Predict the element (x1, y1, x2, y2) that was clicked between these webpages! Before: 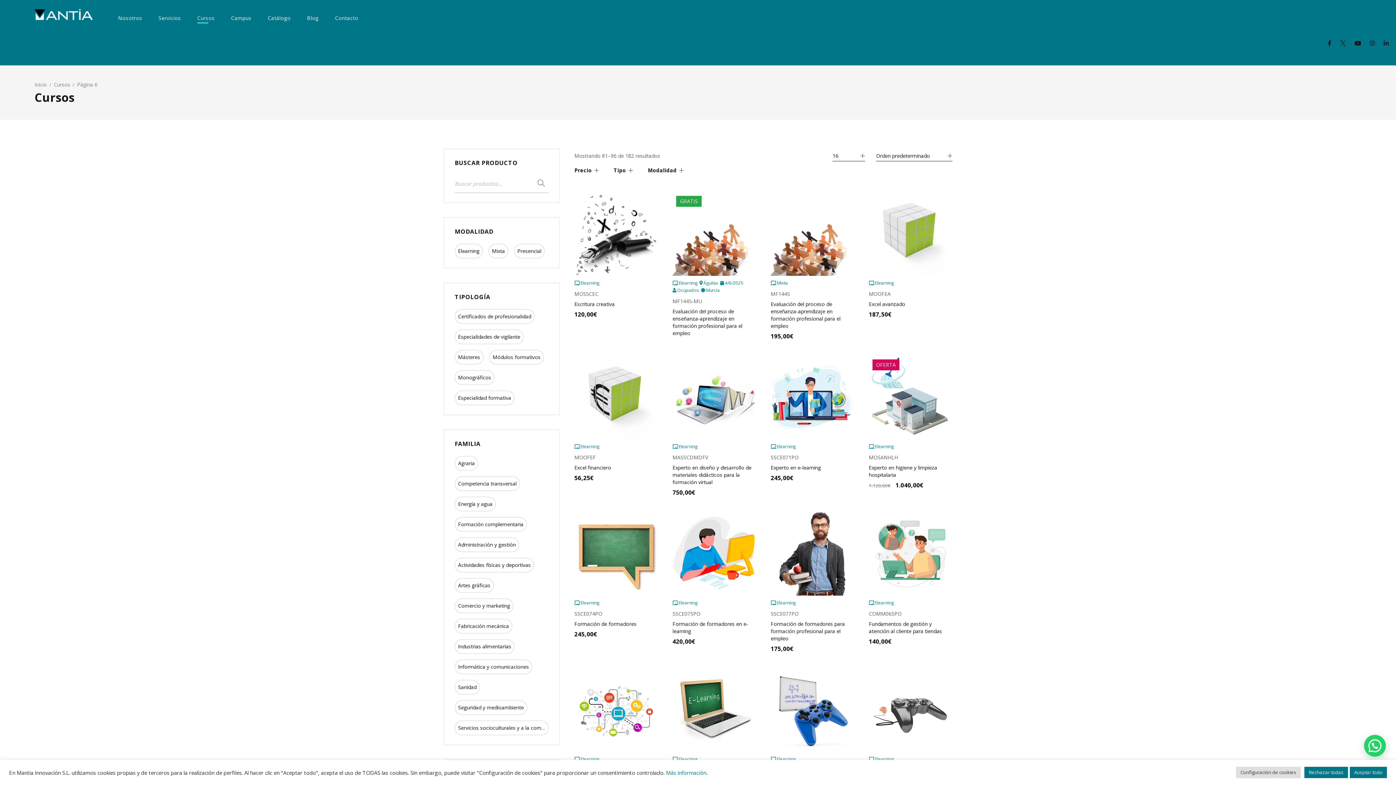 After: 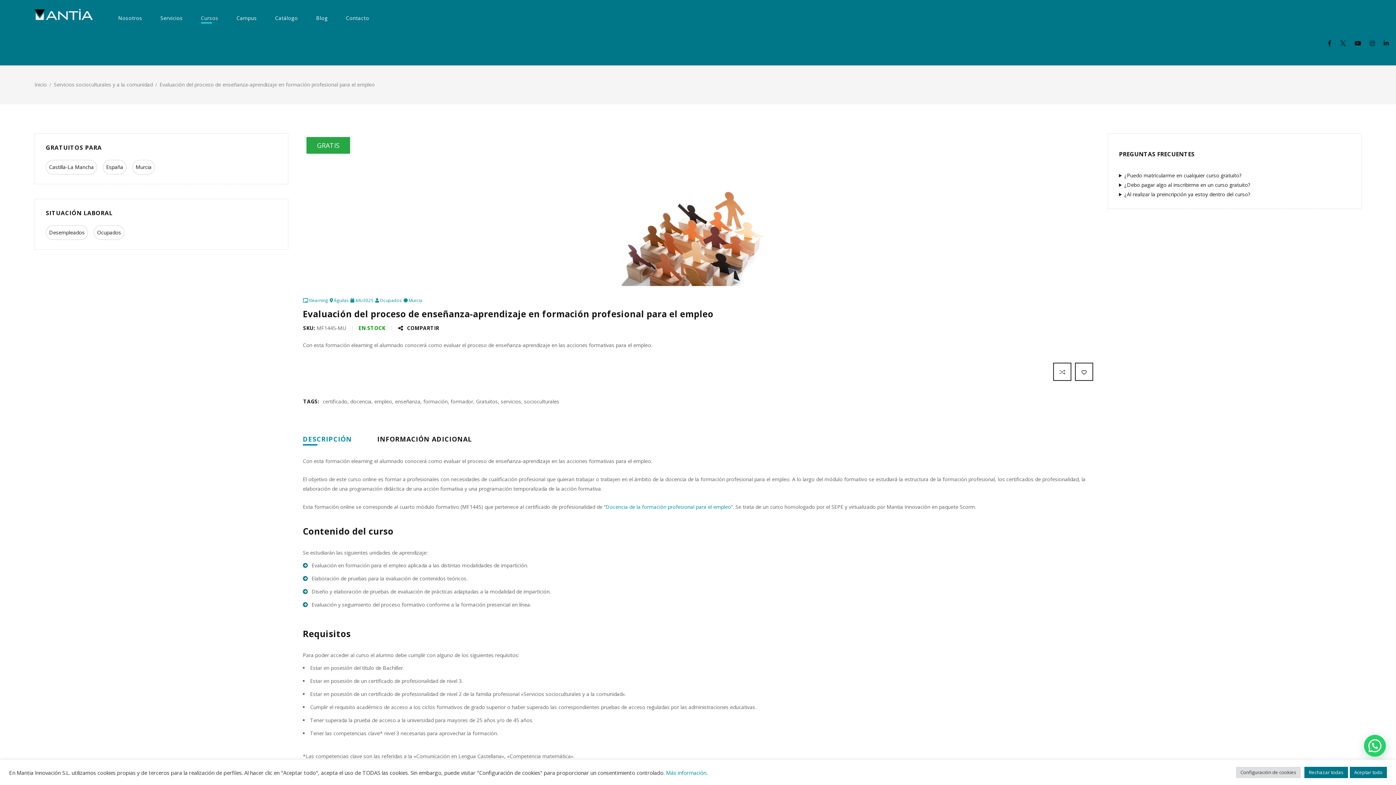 Action: bbox: (672, 192, 756, 276)